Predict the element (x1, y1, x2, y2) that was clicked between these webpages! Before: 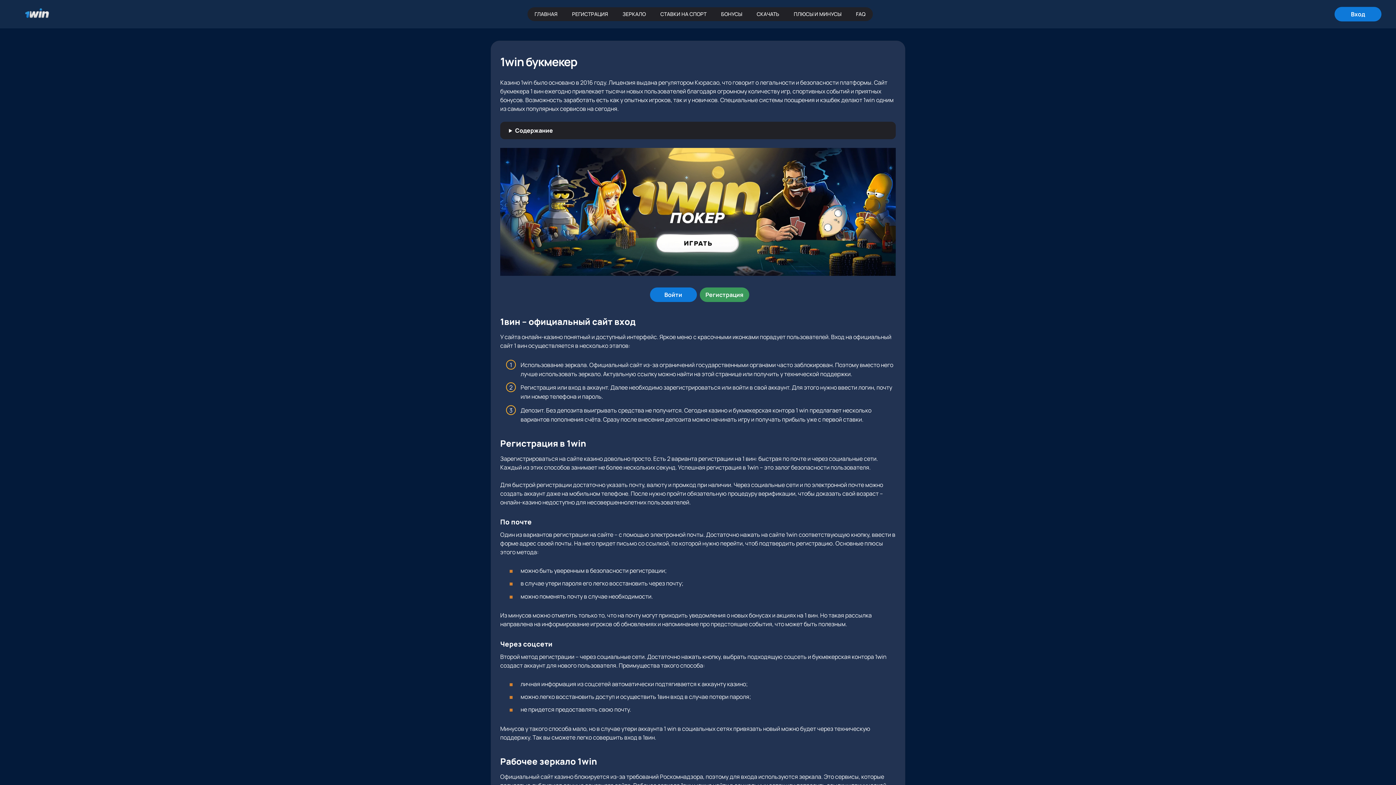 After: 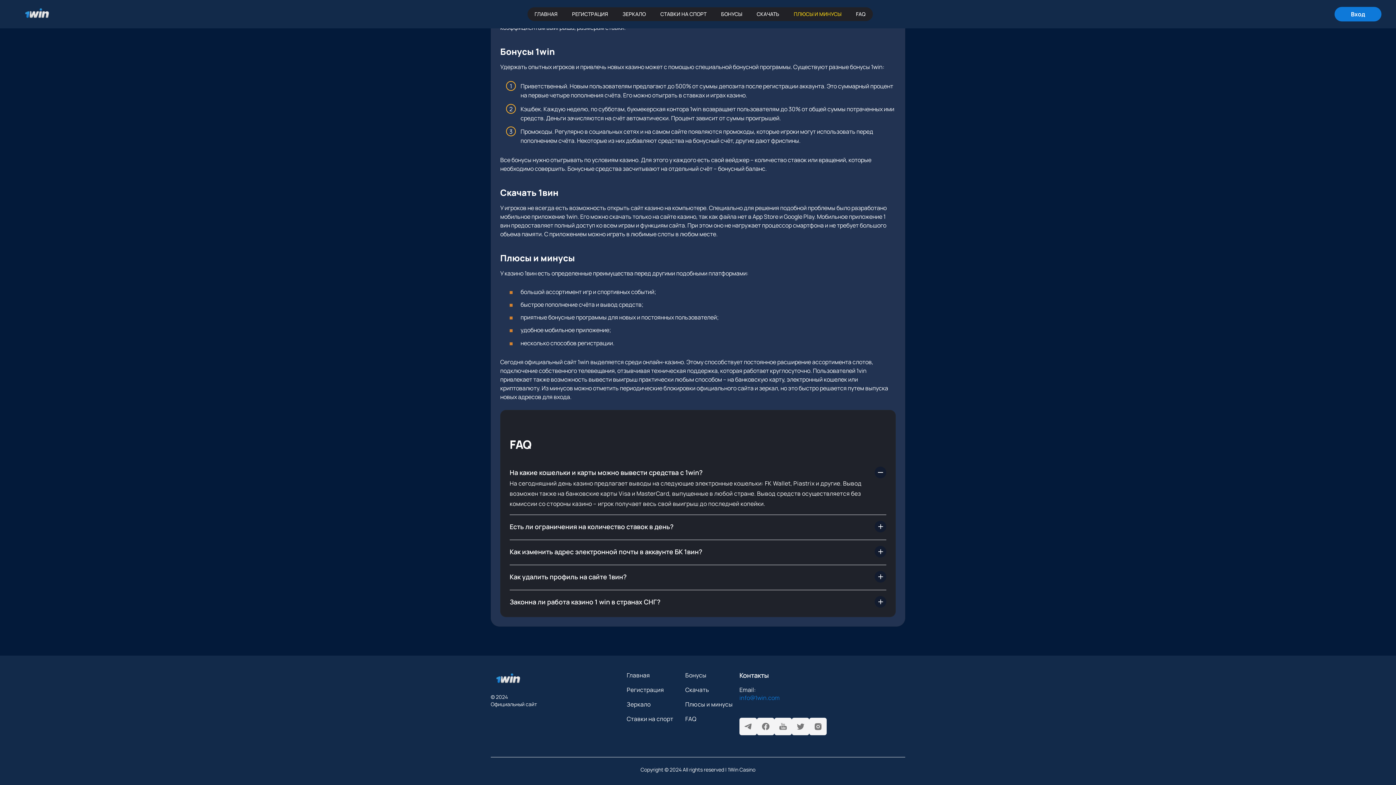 Action: label: ПЛЮСЫ И МИНУСЫ bbox: (786, 7, 848, 21)